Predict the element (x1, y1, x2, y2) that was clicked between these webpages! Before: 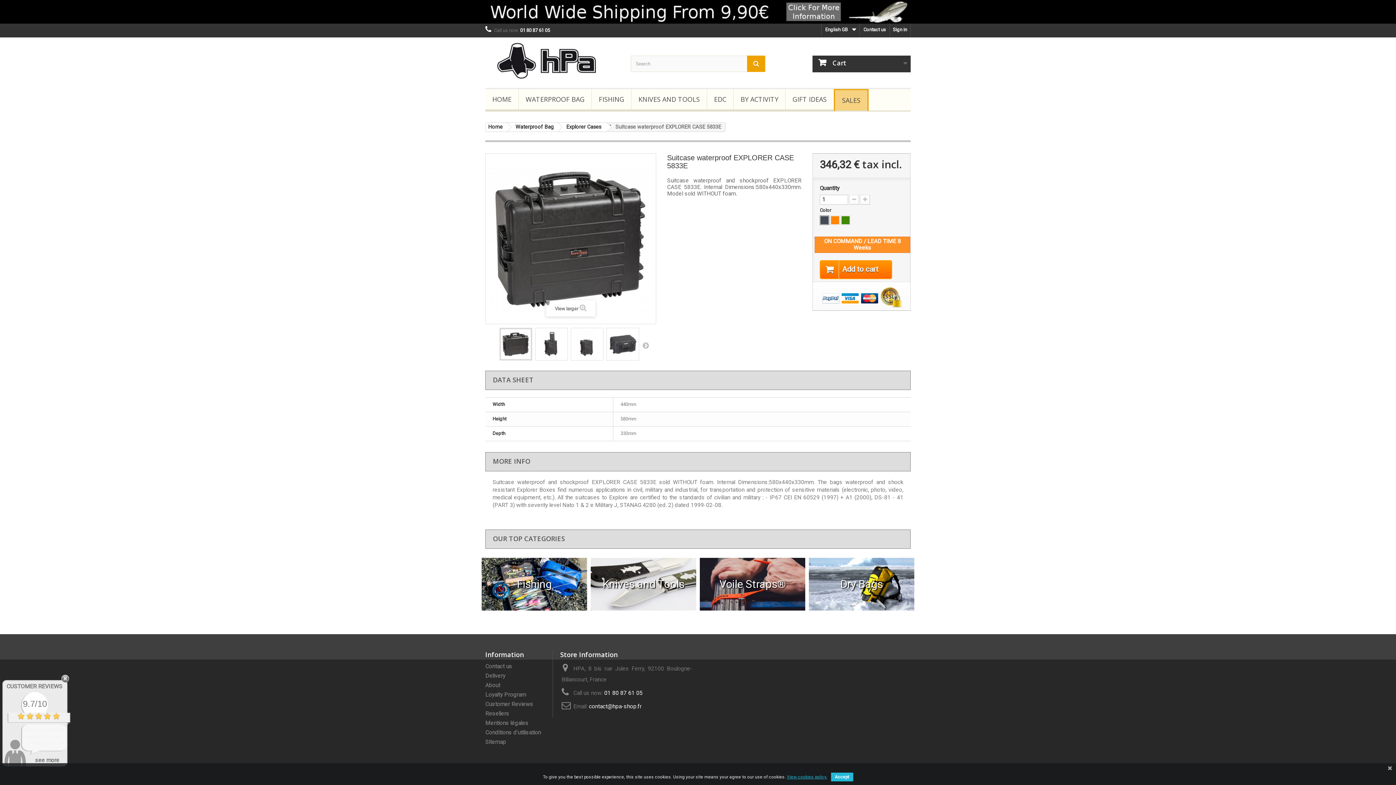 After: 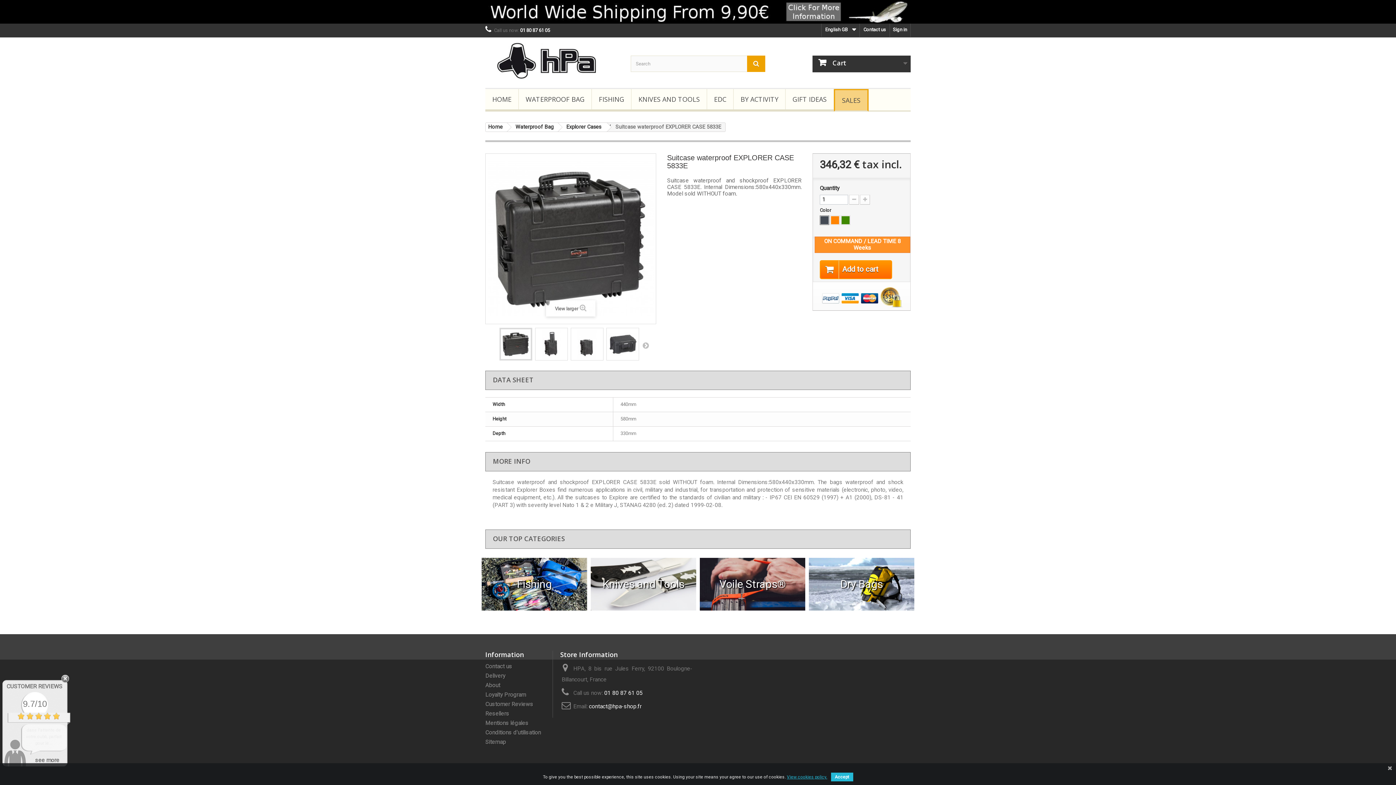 Action: bbox: (820, 216, 828, 224)